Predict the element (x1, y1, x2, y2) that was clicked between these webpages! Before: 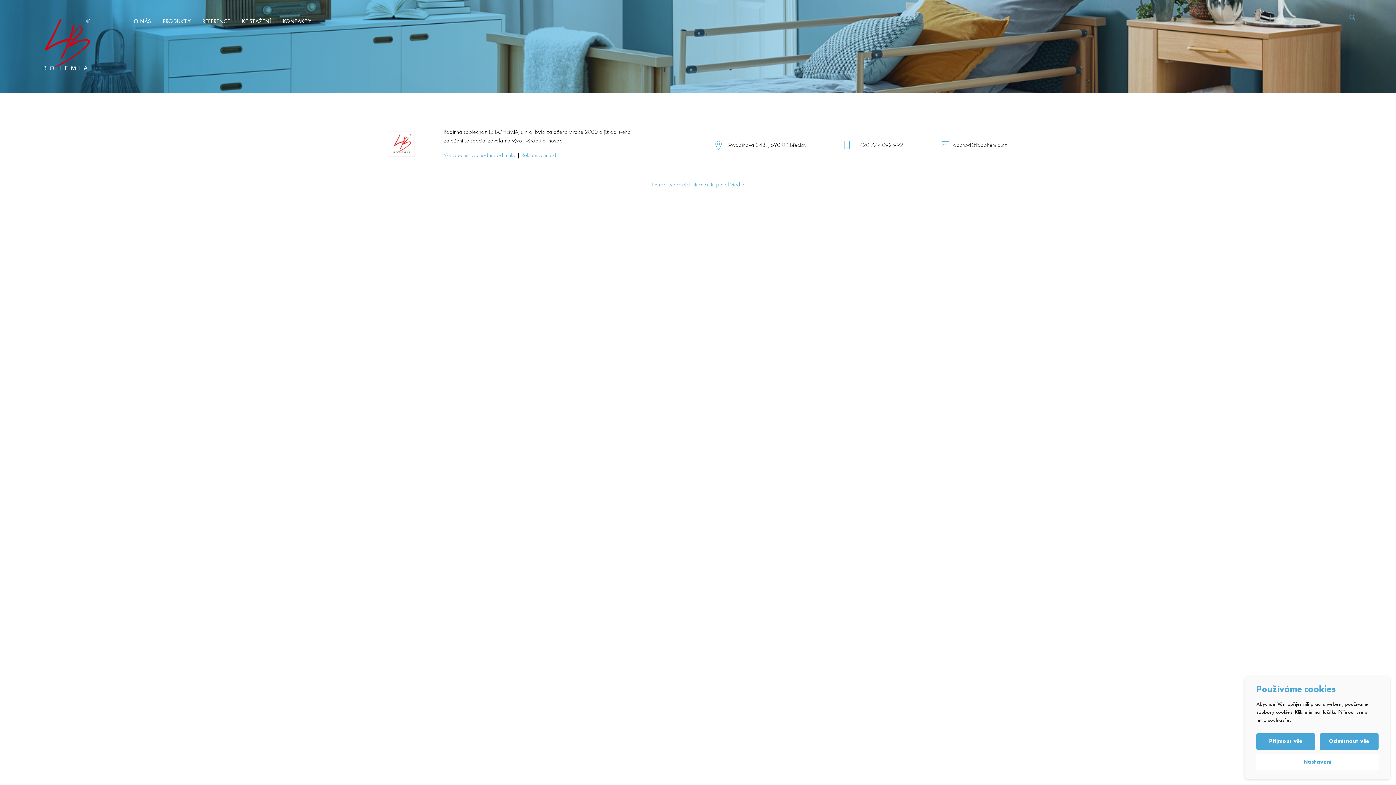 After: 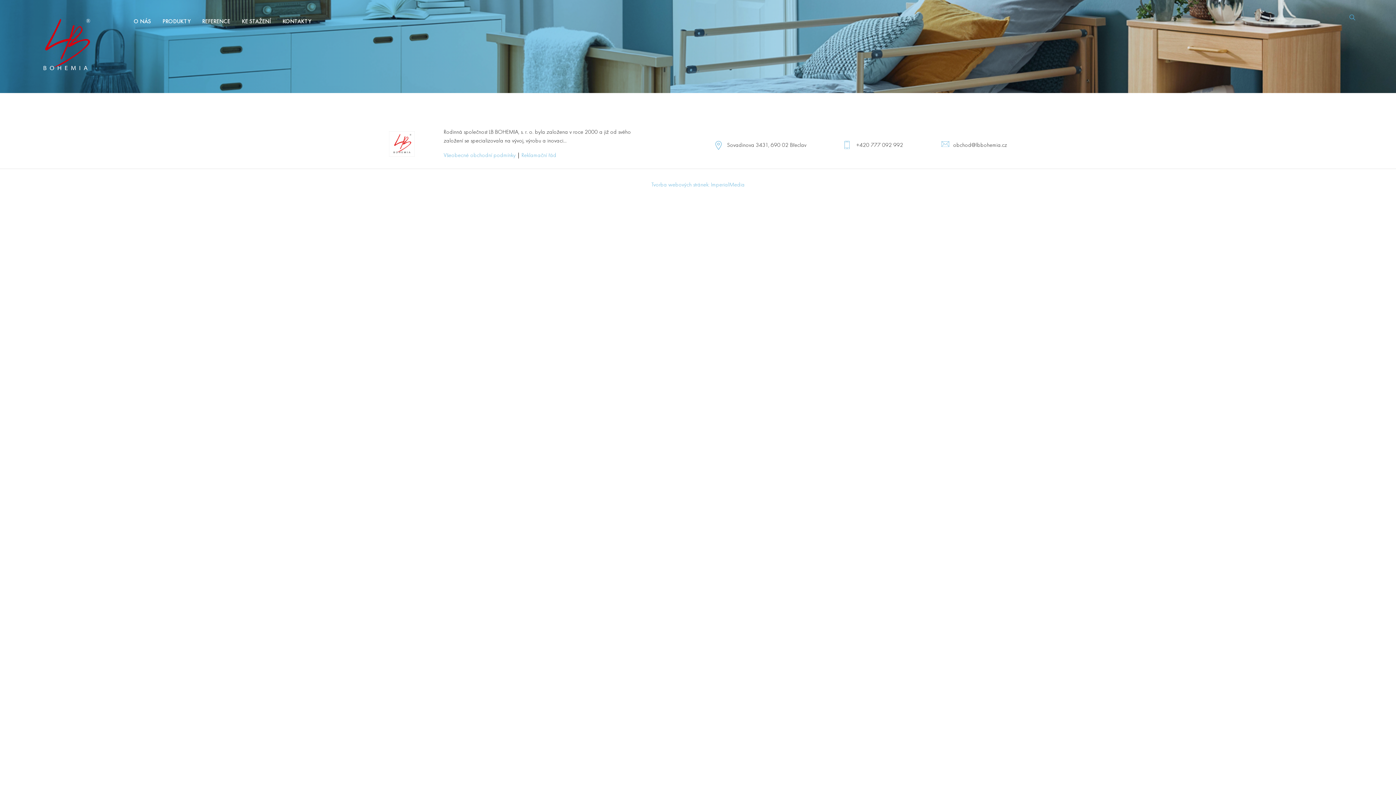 Action: label: Přijmout vše bbox: (1256, 733, 1315, 750)